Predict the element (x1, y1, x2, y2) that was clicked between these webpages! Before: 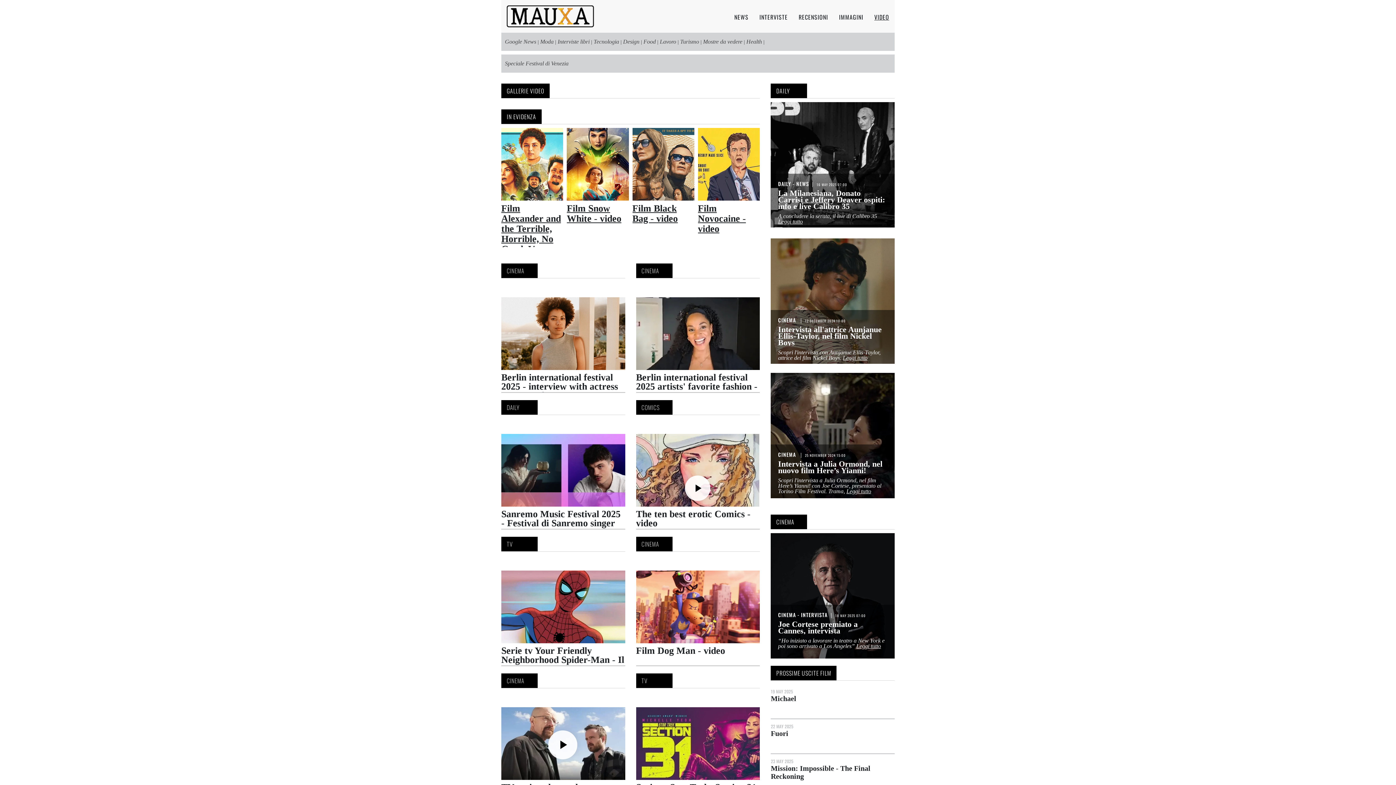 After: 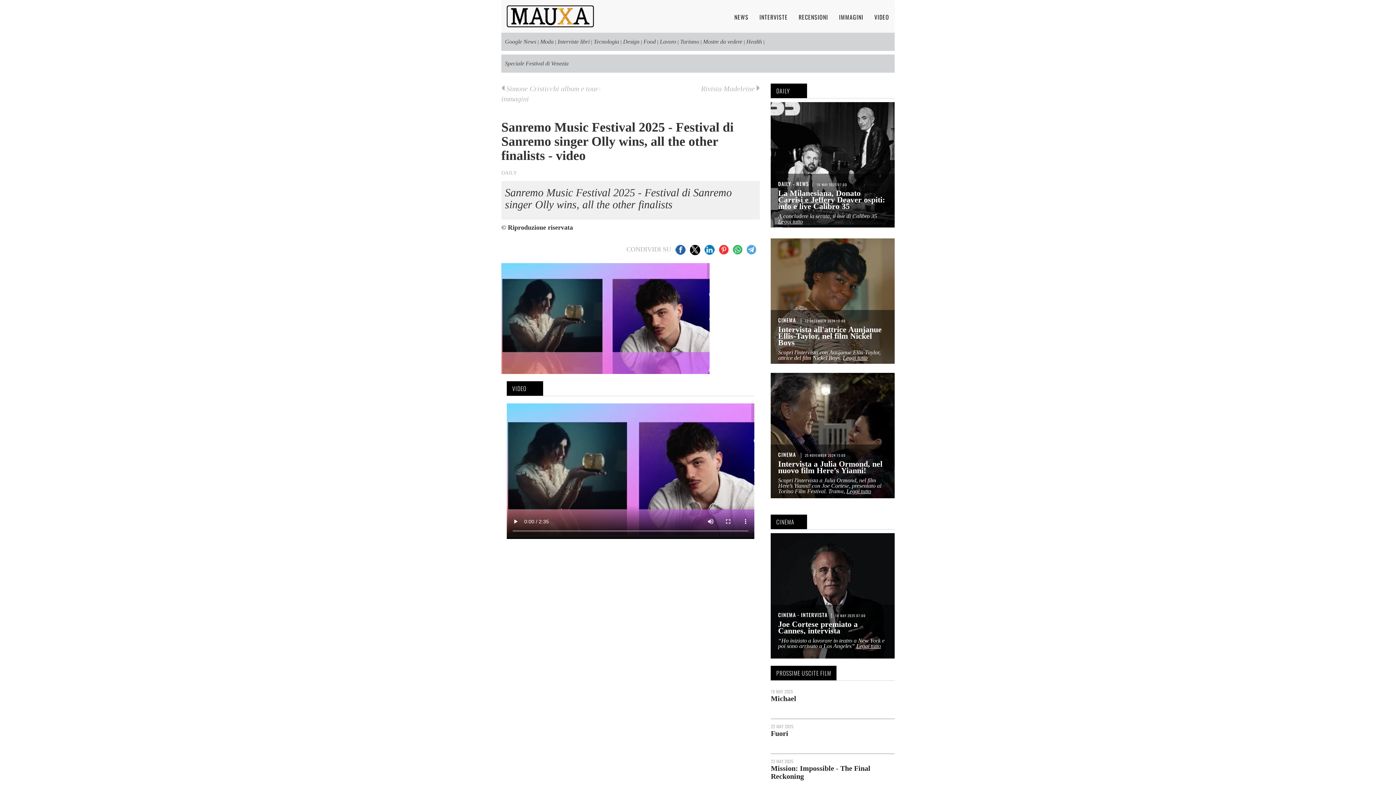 Action: bbox: (501, 427, 505, 433)